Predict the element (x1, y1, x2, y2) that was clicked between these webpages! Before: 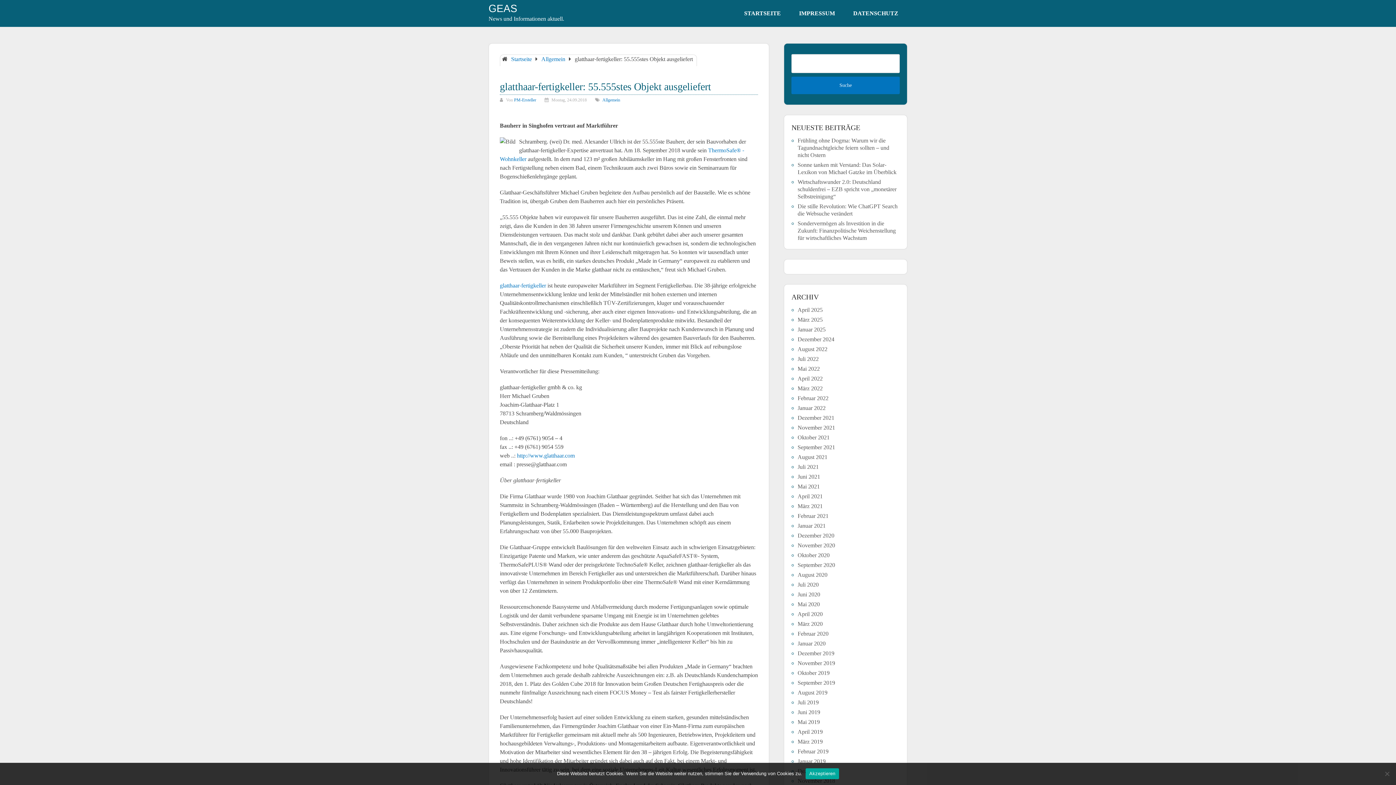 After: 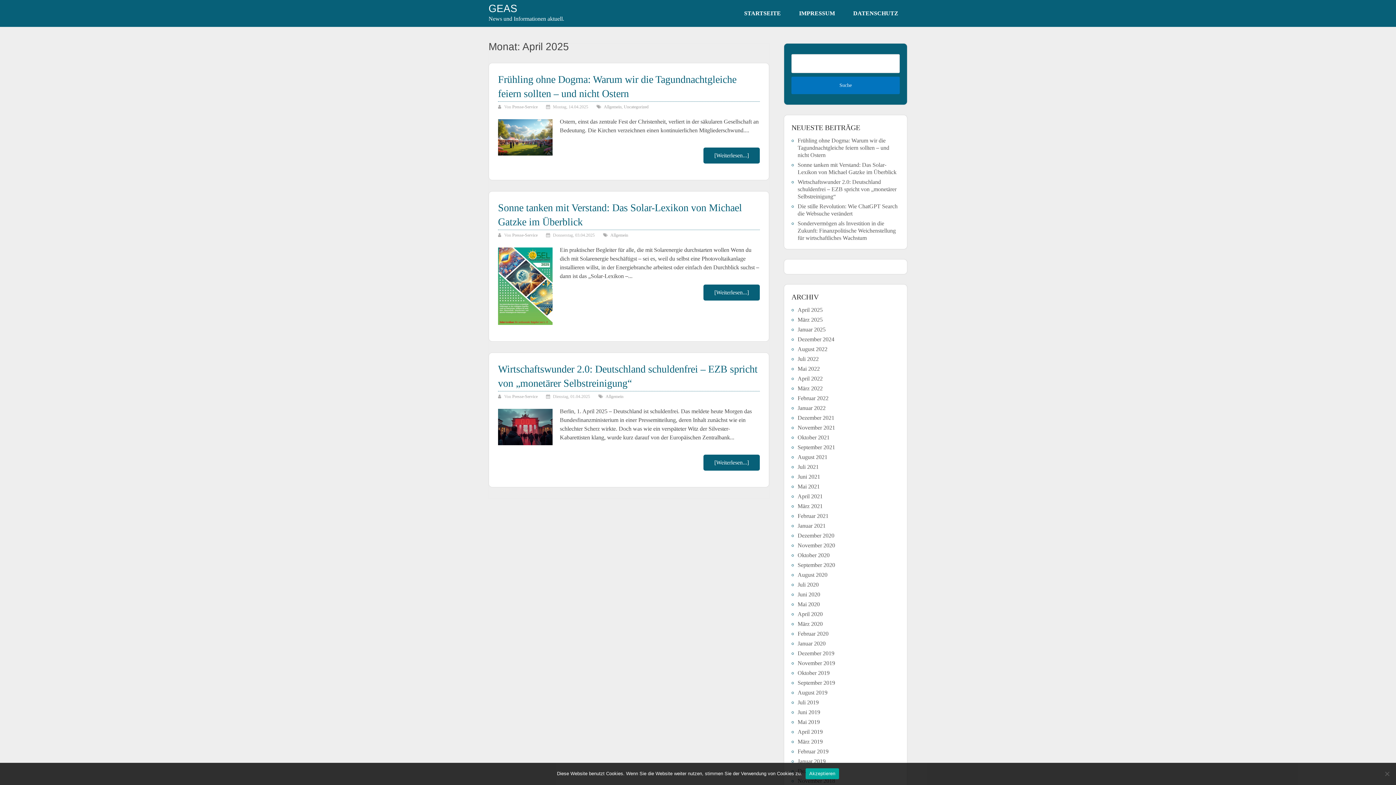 Action: bbox: (797, 306, 822, 313) label: April 2025